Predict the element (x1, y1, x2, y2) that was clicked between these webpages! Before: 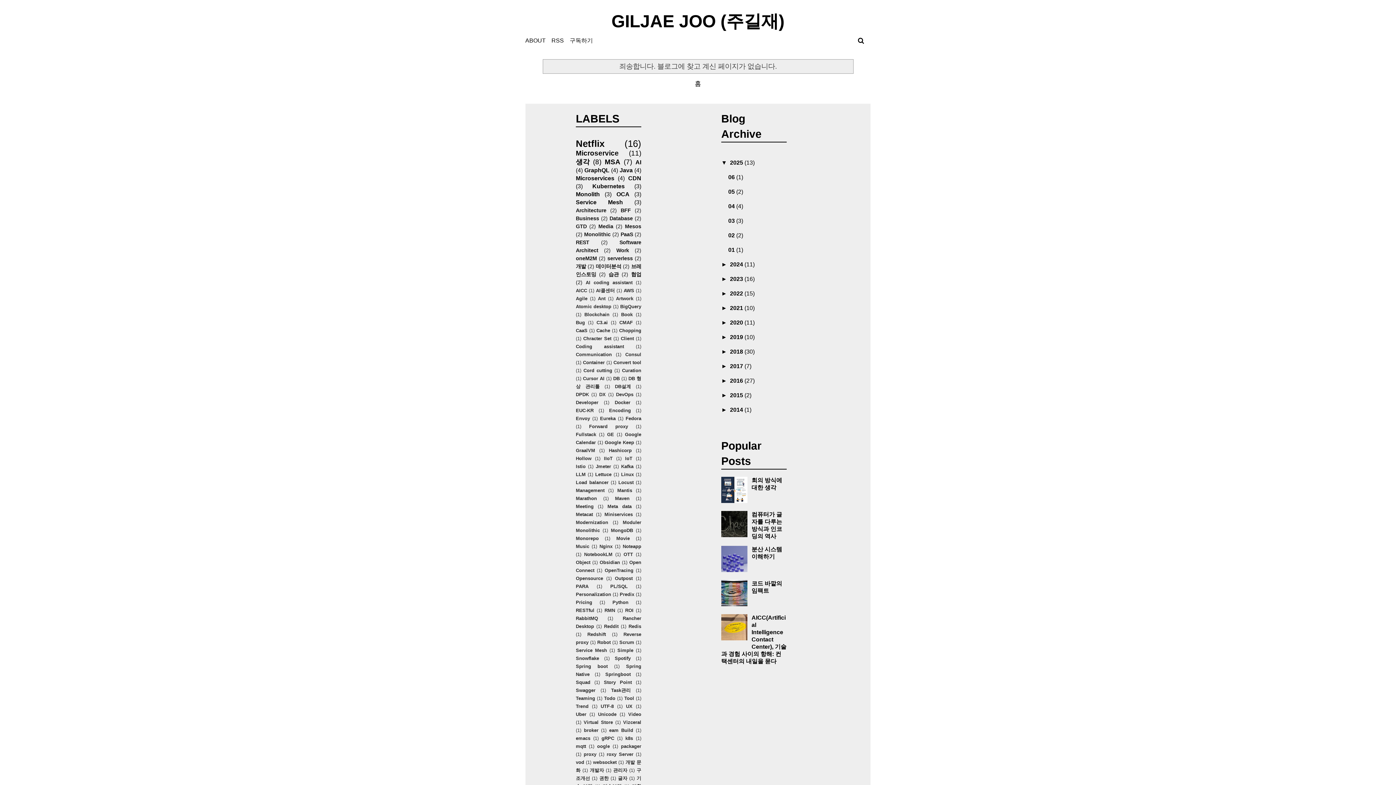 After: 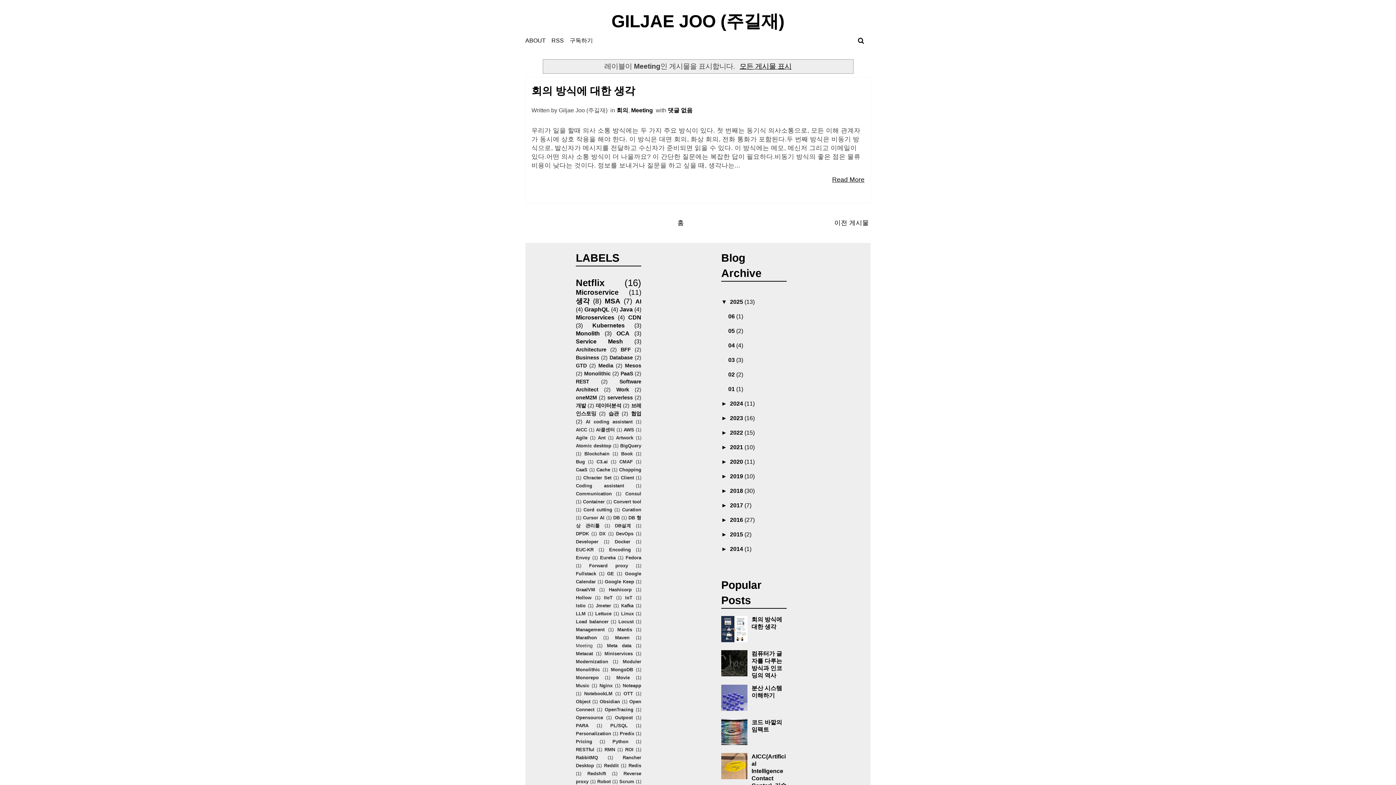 Action: bbox: (576, 504, 593, 509) label: Meeting